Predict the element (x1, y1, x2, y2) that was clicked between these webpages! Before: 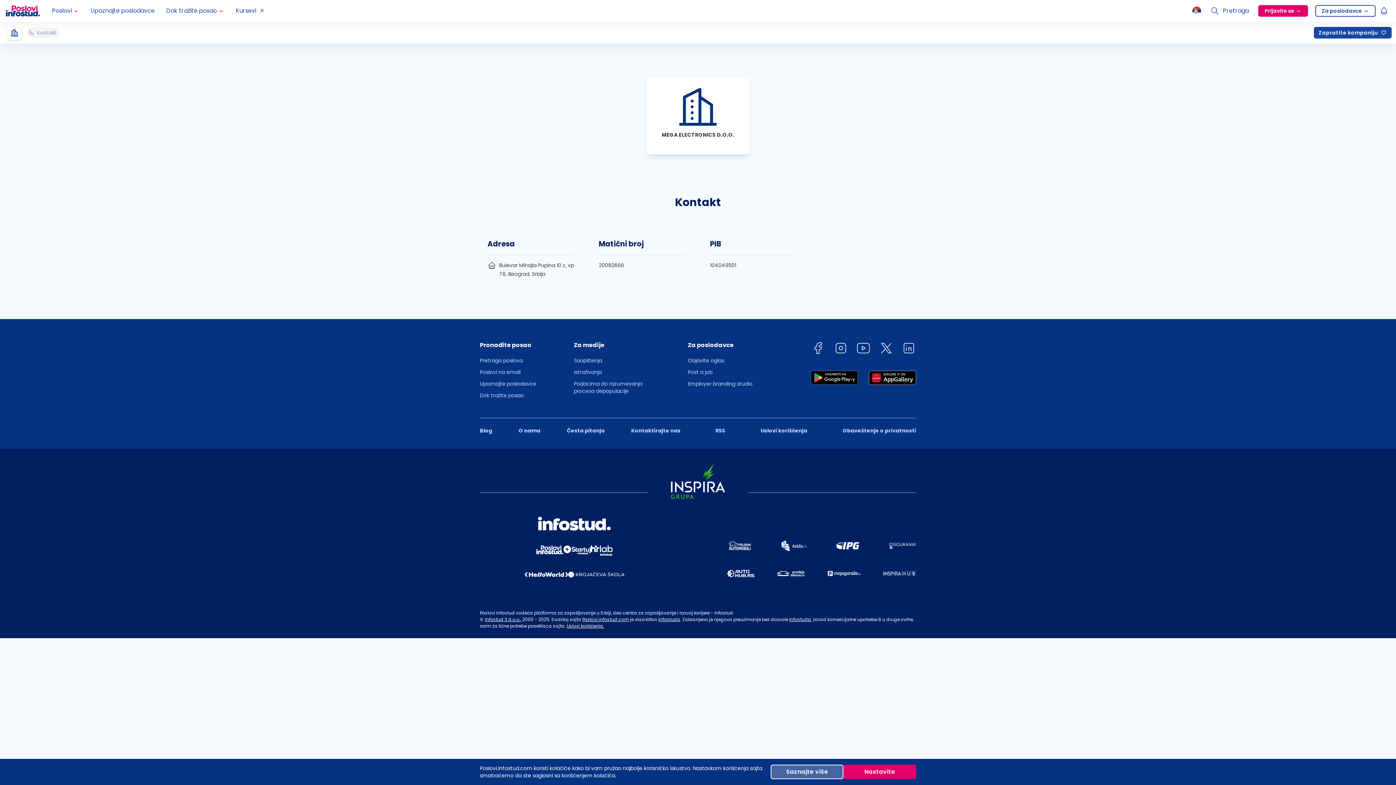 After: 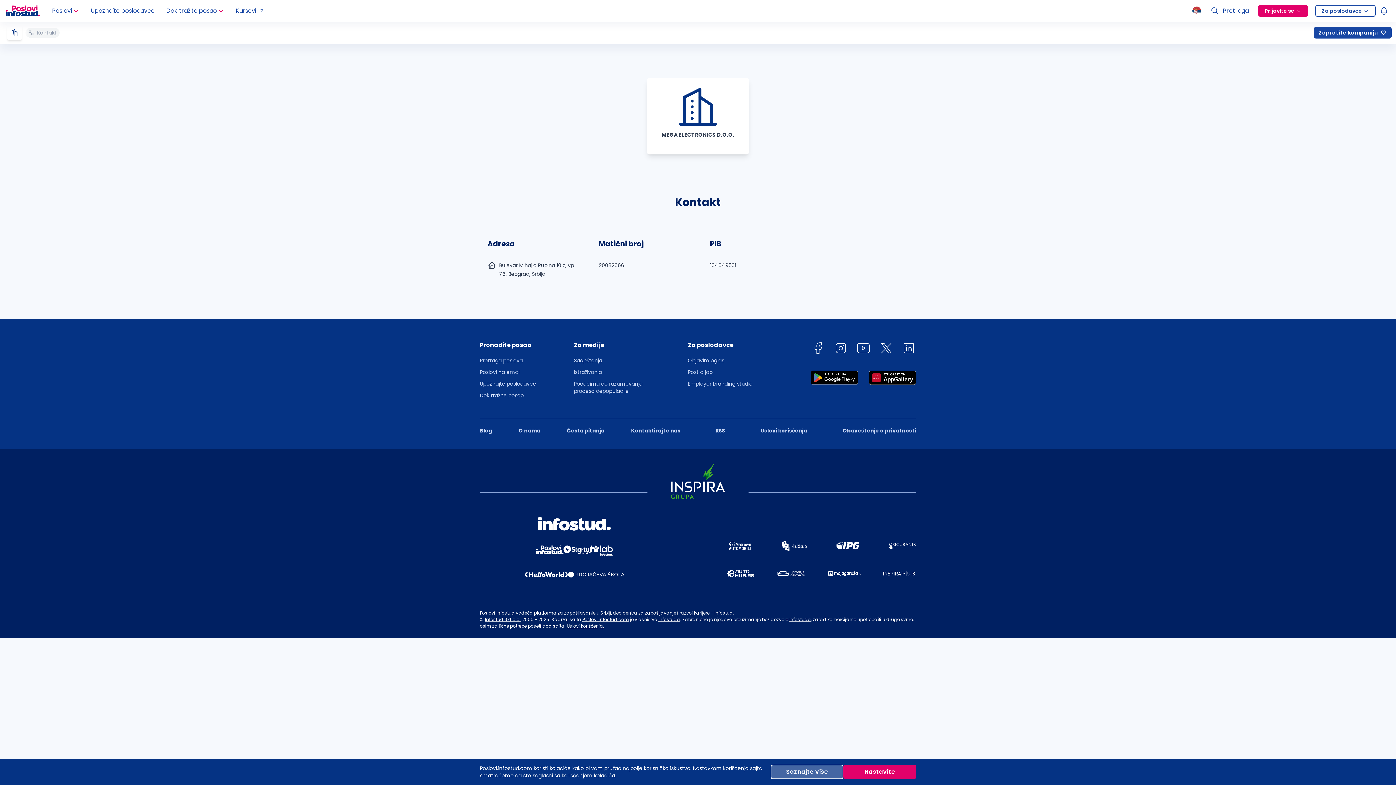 Action: label: twitter bbox: (879, 341, 893, 358)